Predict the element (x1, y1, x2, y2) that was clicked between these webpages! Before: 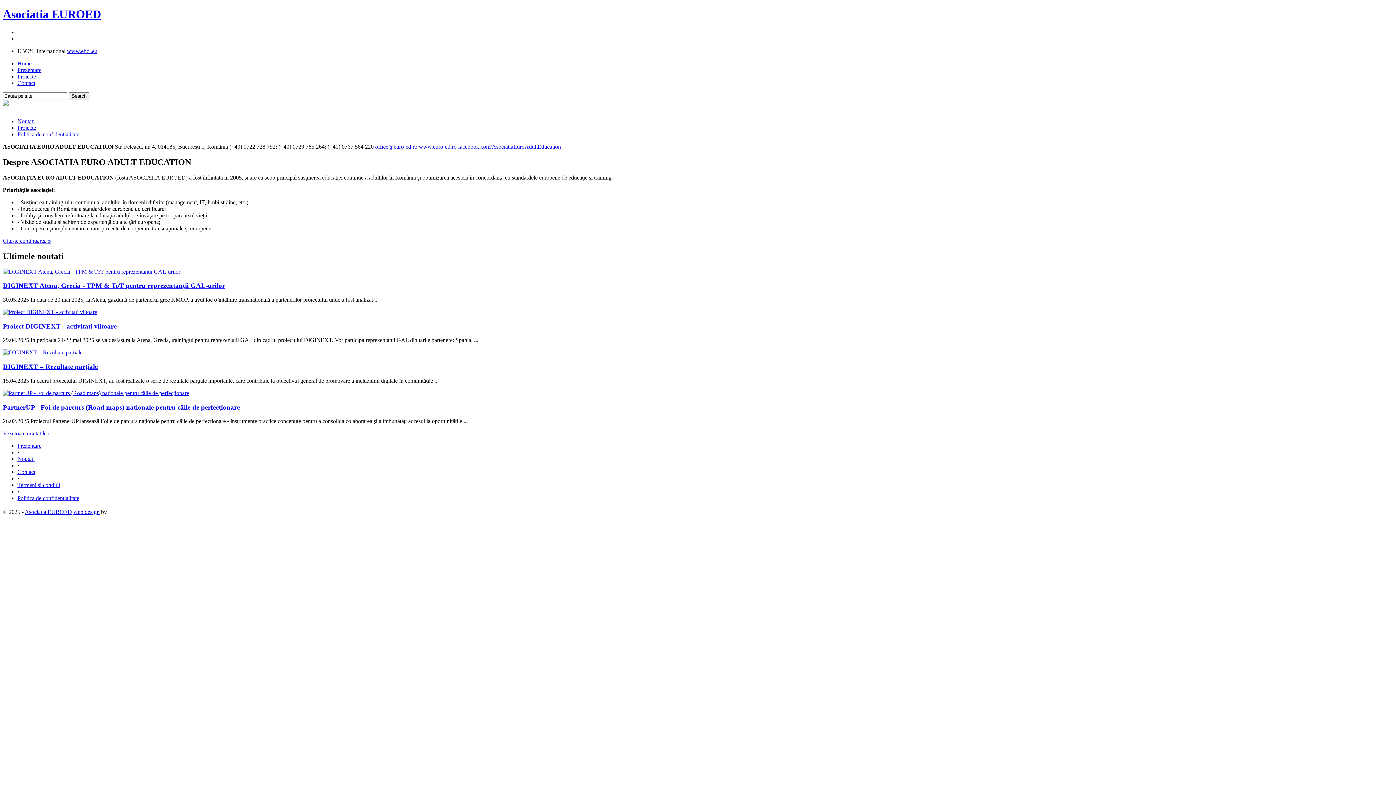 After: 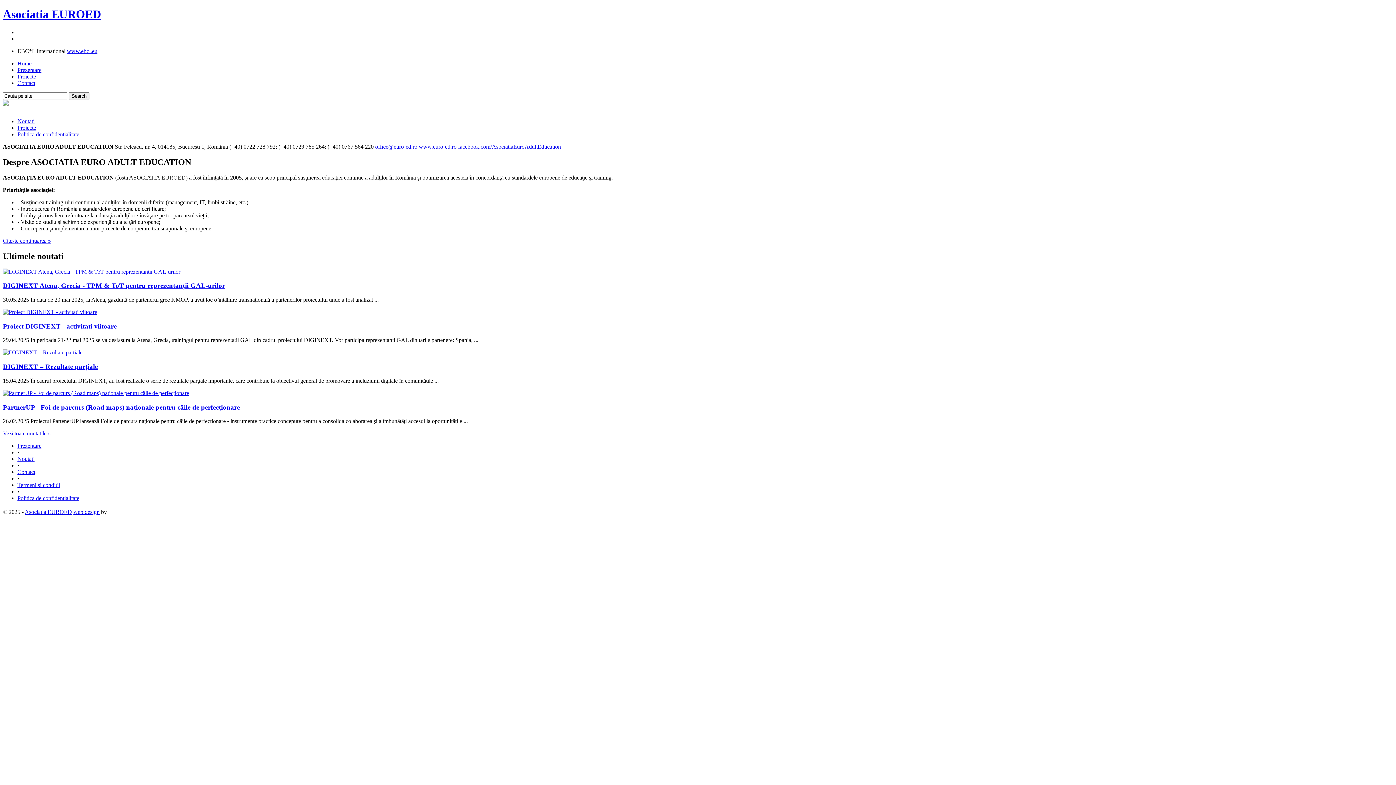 Action: bbox: (2, 100, 8, 106)